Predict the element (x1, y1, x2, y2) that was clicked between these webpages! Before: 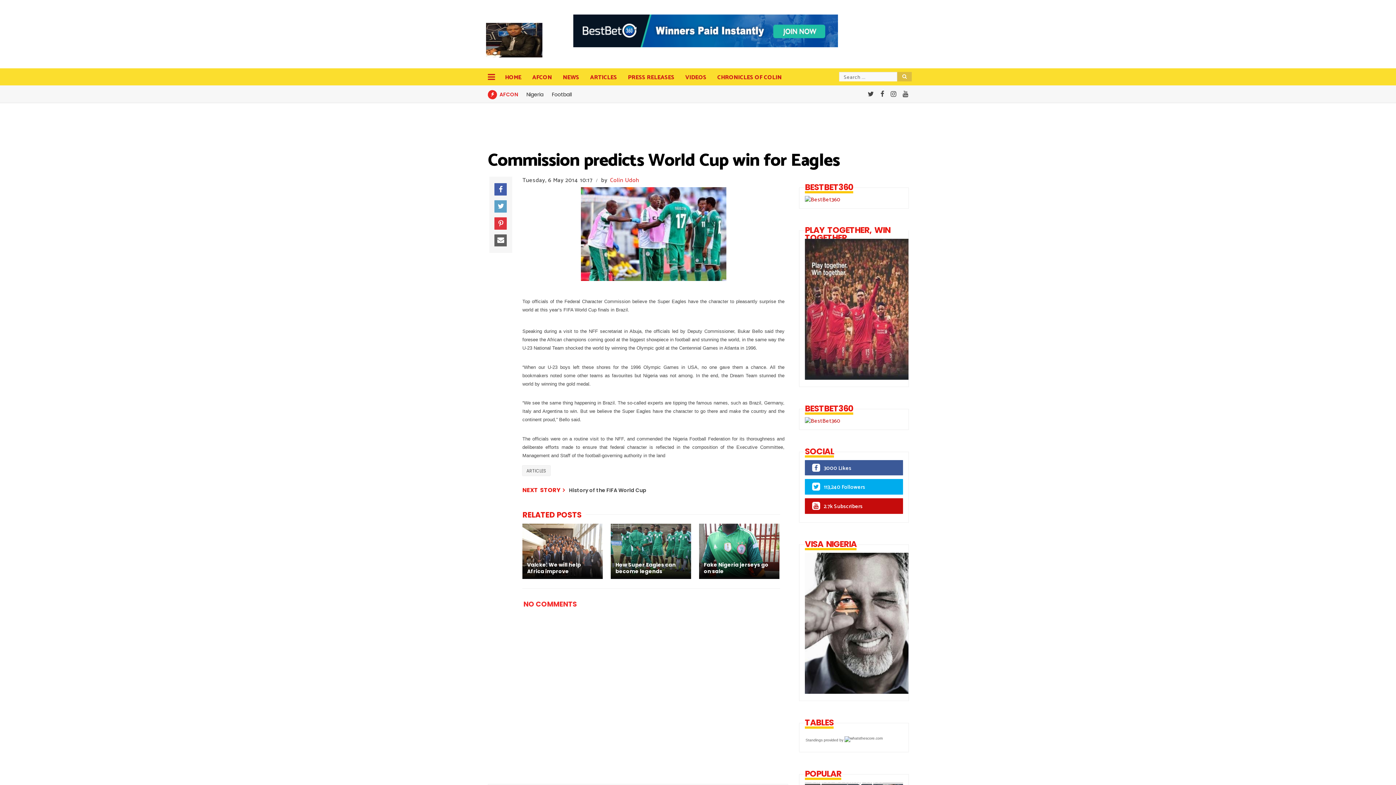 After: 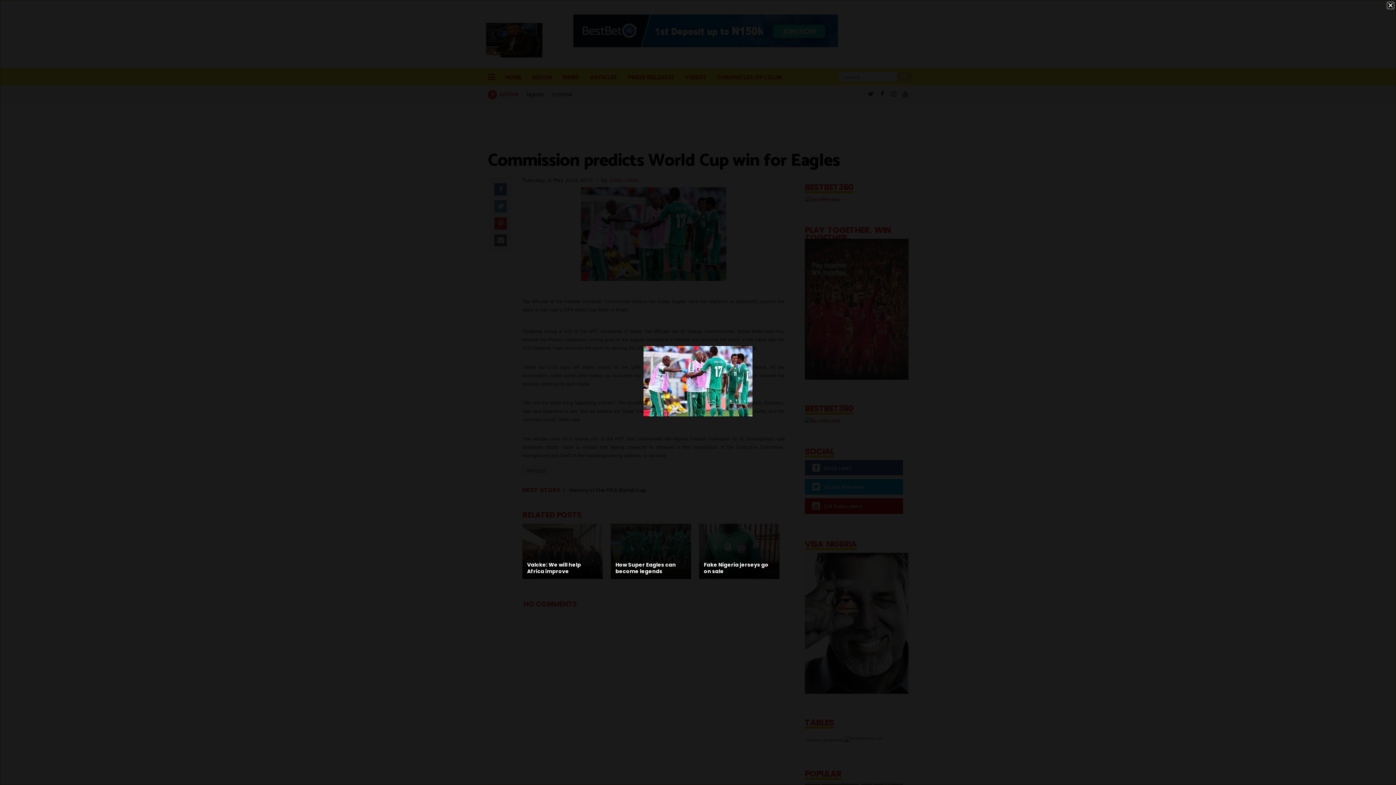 Action: bbox: (580, 275, 726, 282)